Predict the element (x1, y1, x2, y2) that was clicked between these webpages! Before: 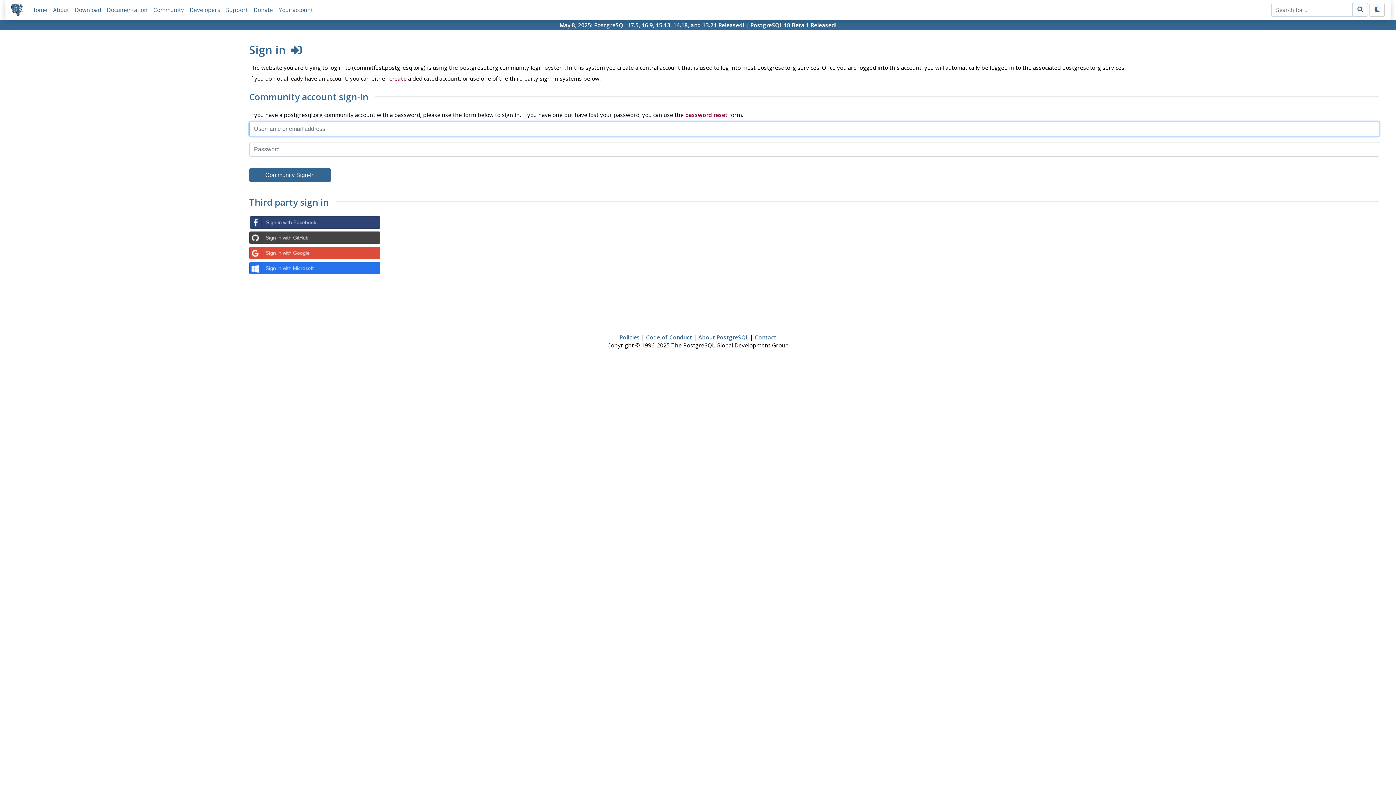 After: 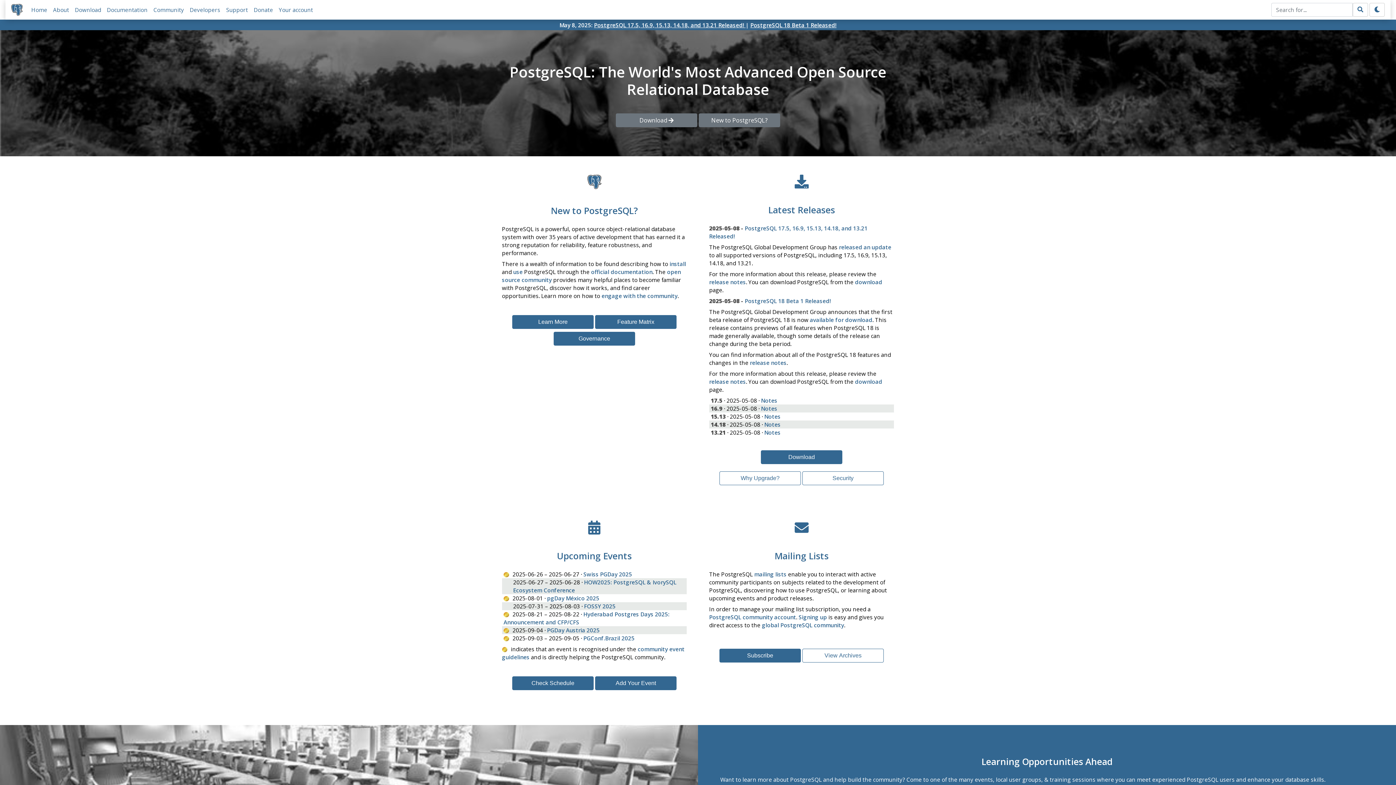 Action: bbox: (11, 3, 22, 15)